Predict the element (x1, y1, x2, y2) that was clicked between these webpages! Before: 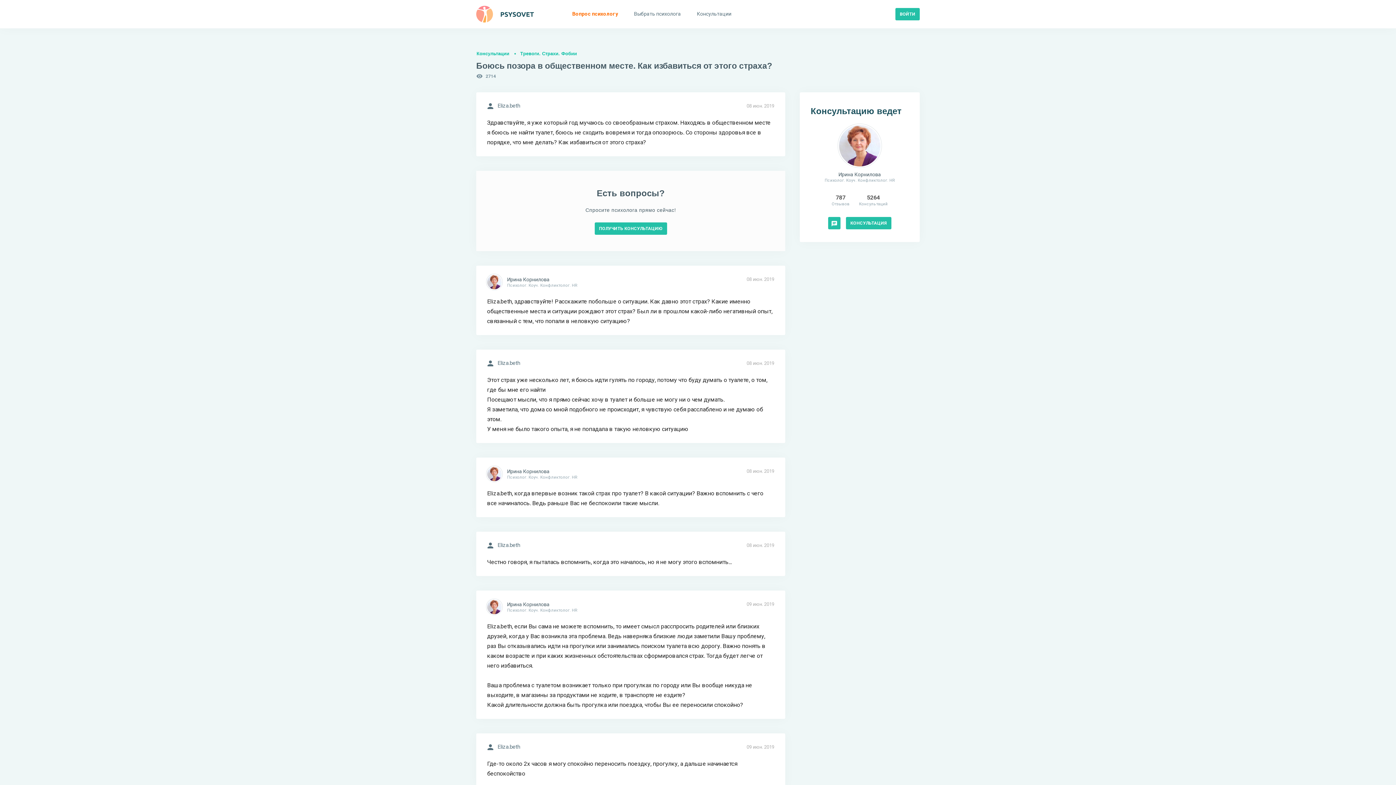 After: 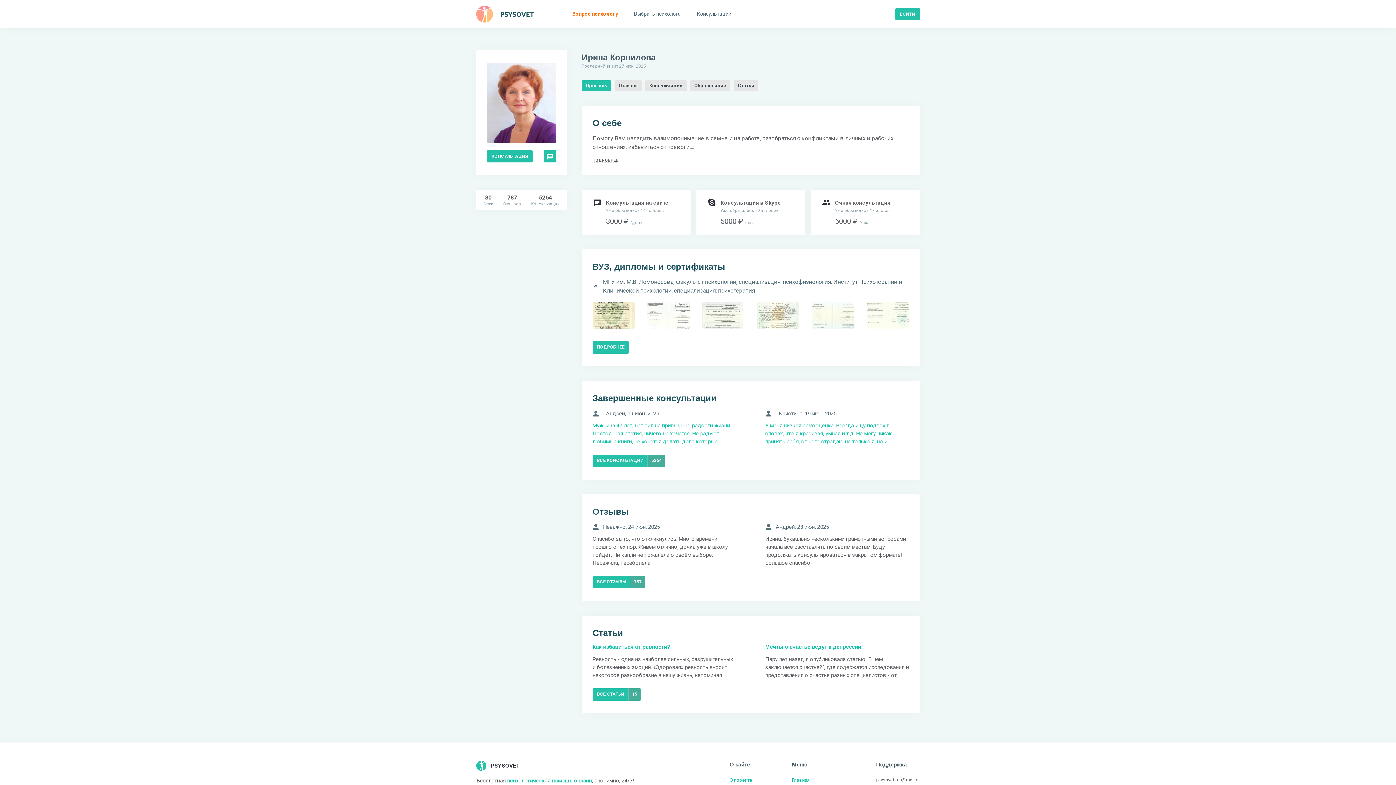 Action: bbox: (487, 600, 501, 614)